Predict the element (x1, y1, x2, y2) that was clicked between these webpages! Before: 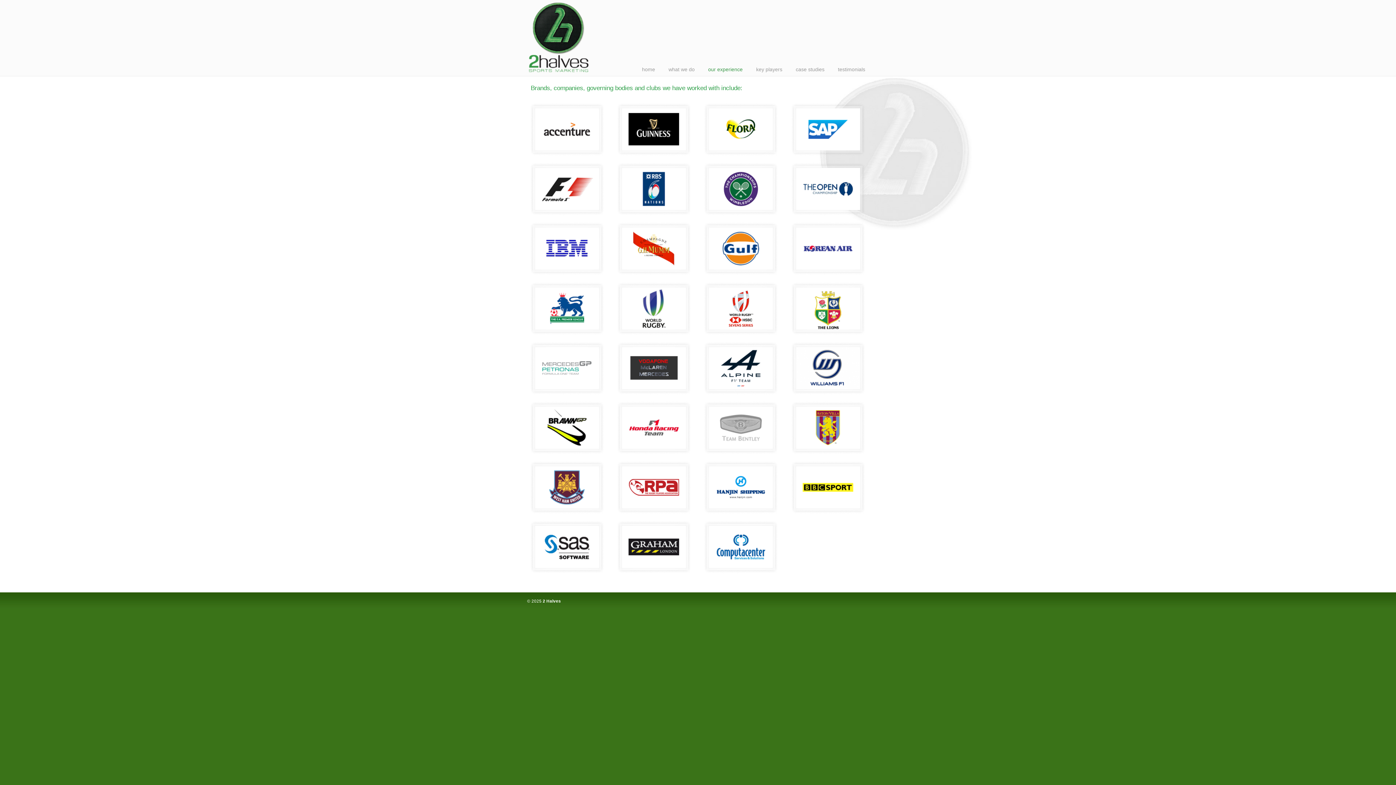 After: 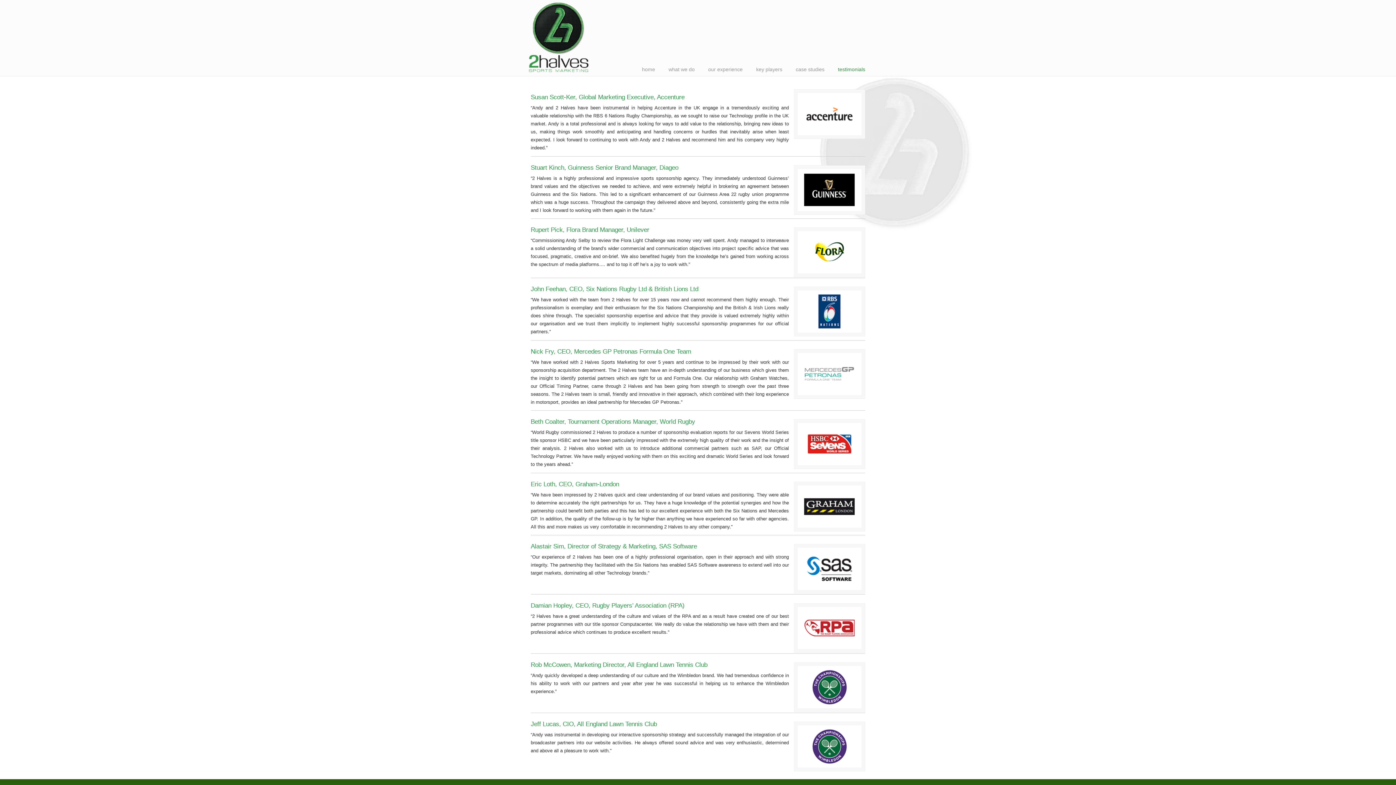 Action: label: testimonials bbox: (830, 61, 872, 77)